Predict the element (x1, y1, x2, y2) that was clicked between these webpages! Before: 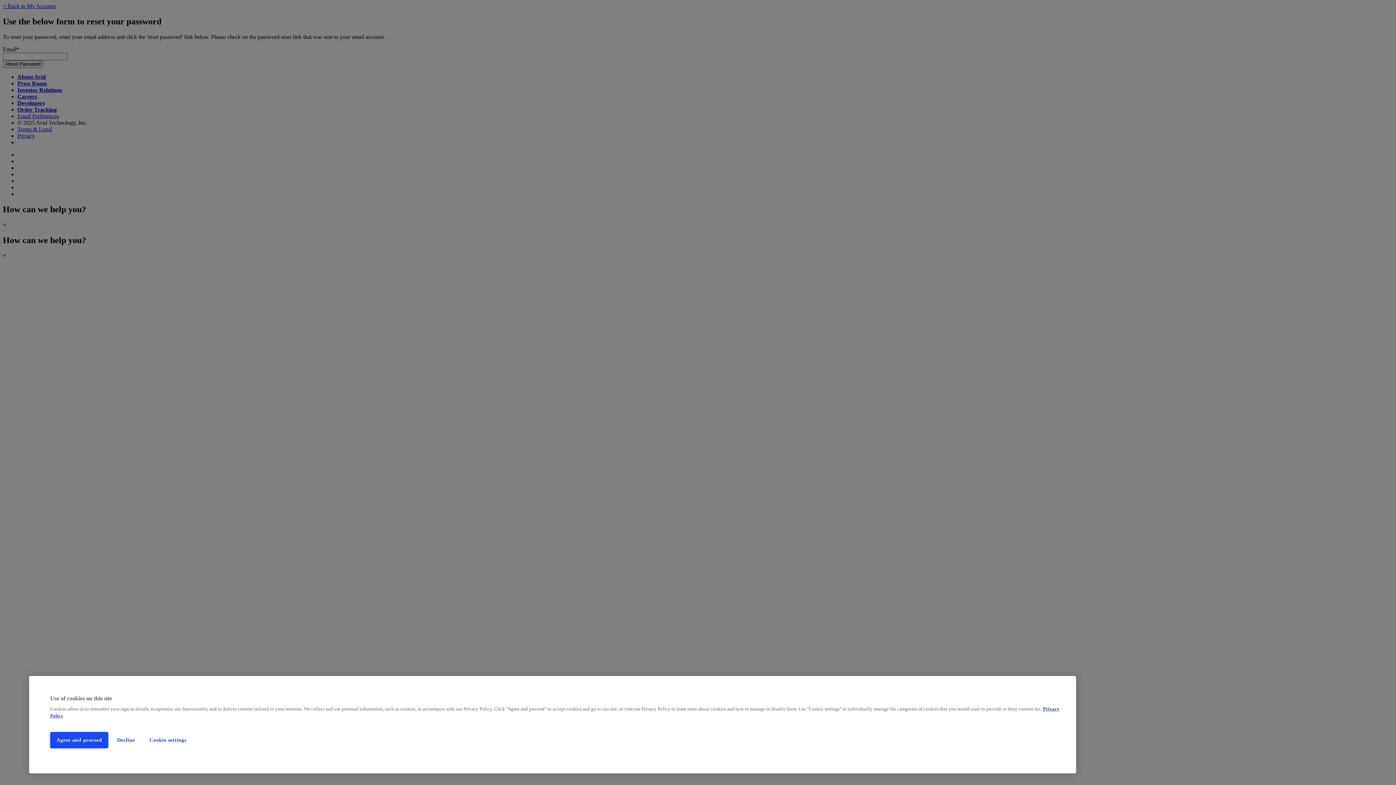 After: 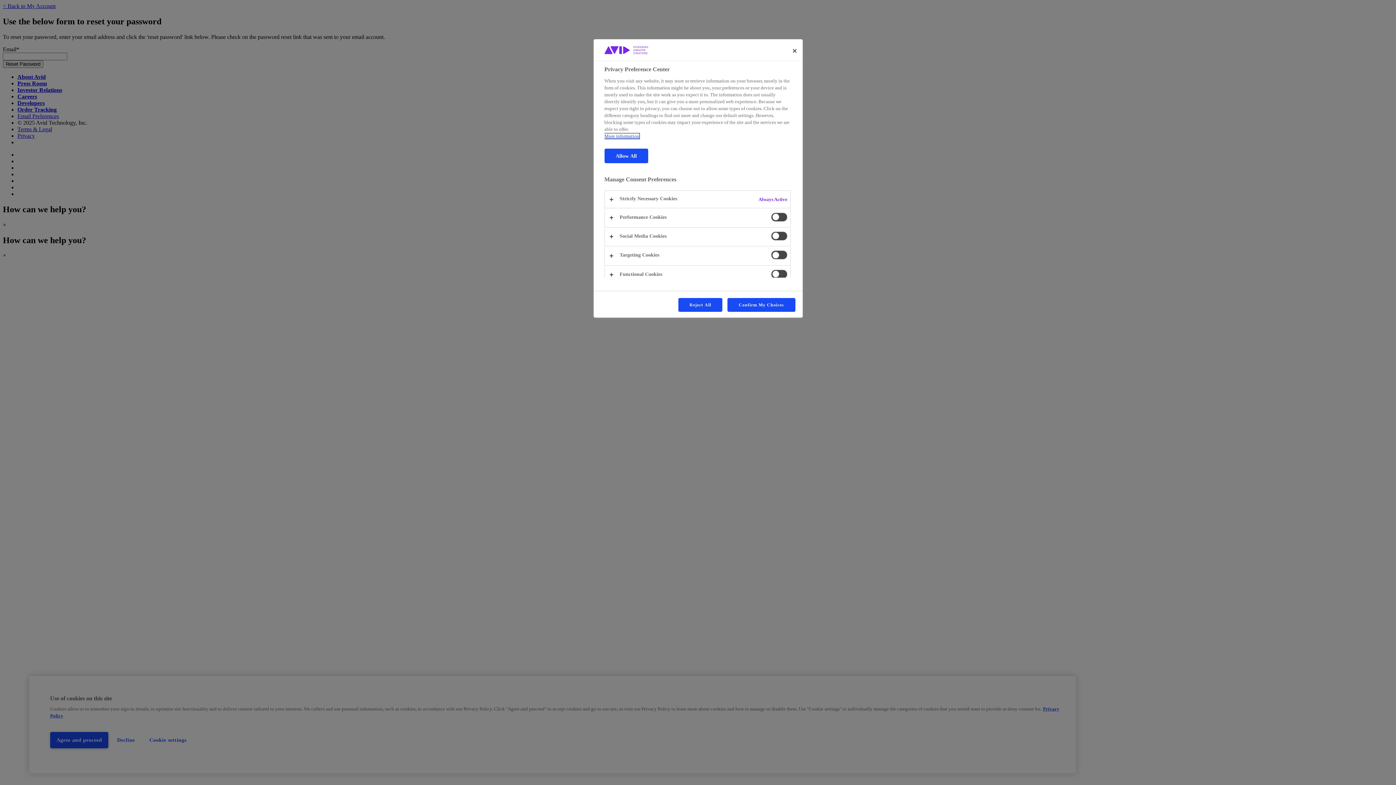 Action: label: Cookie settings bbox: (143, 732, 192, 748)